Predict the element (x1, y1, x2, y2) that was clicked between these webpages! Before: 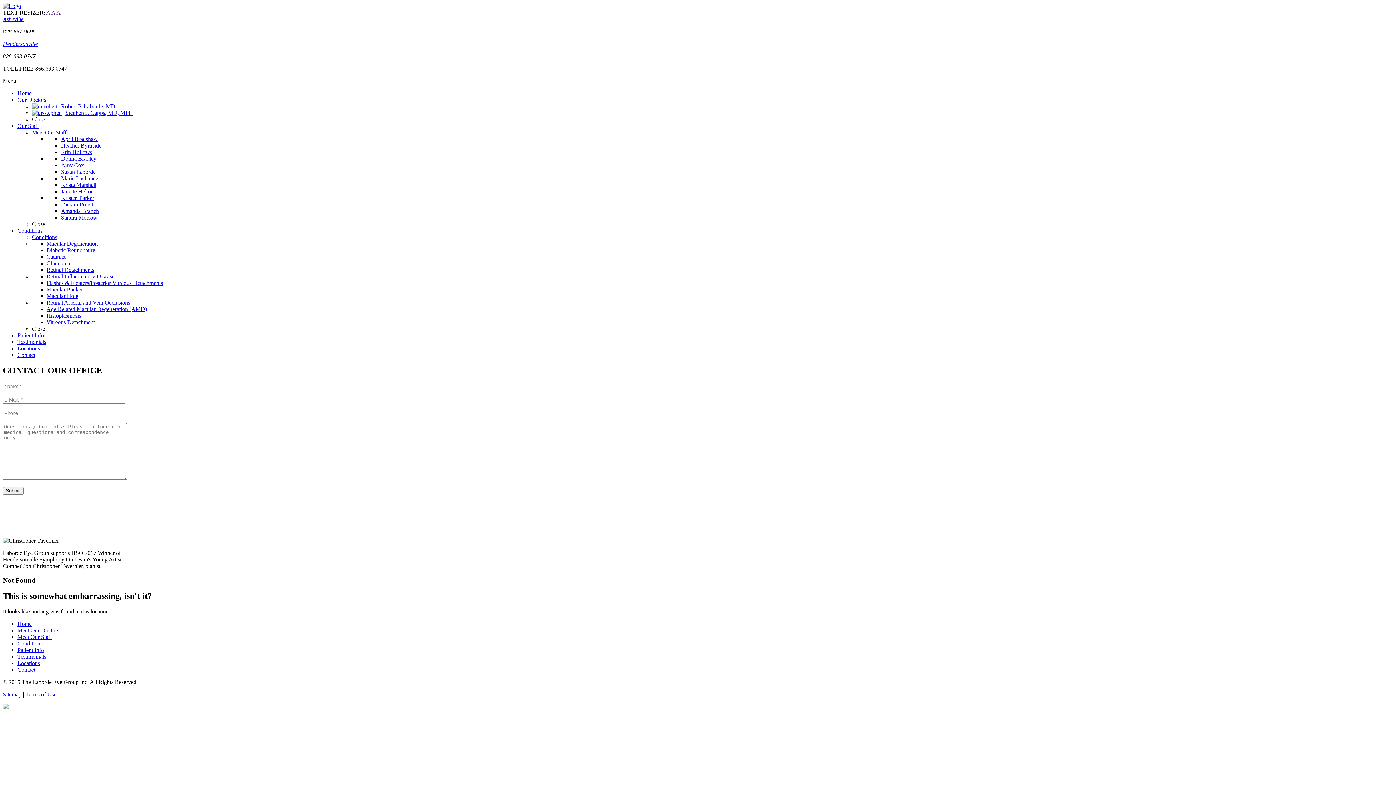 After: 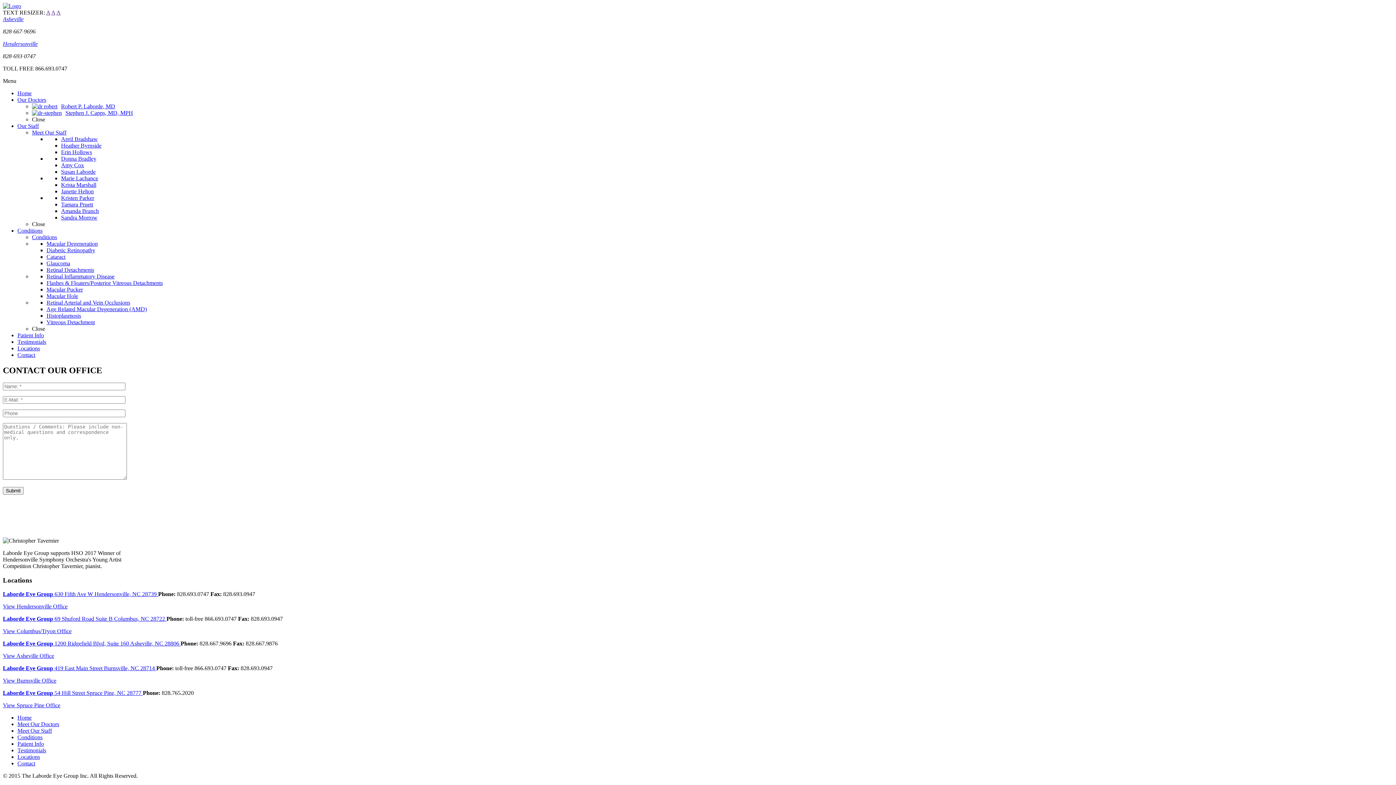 Action: label: Asheville bbox: (2, 16, 23, 22)